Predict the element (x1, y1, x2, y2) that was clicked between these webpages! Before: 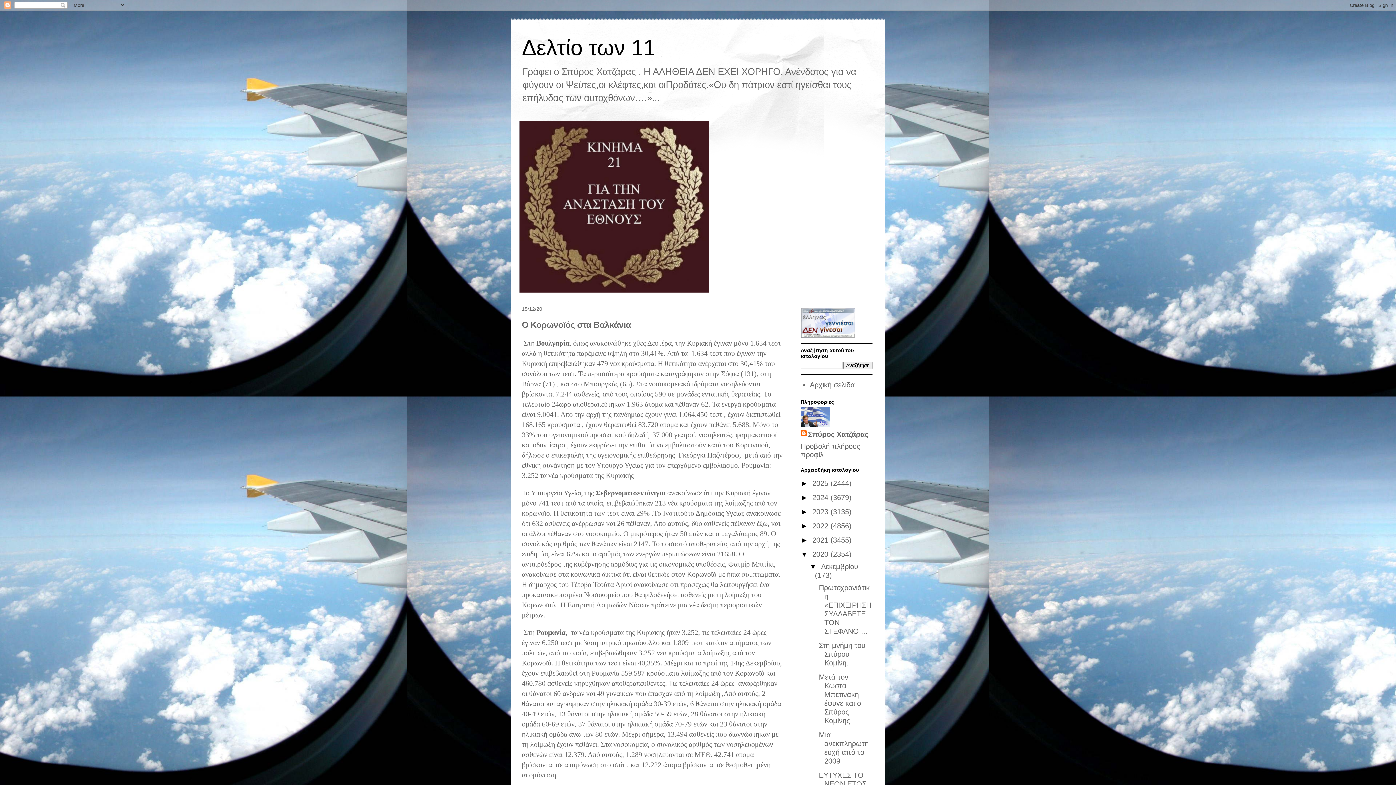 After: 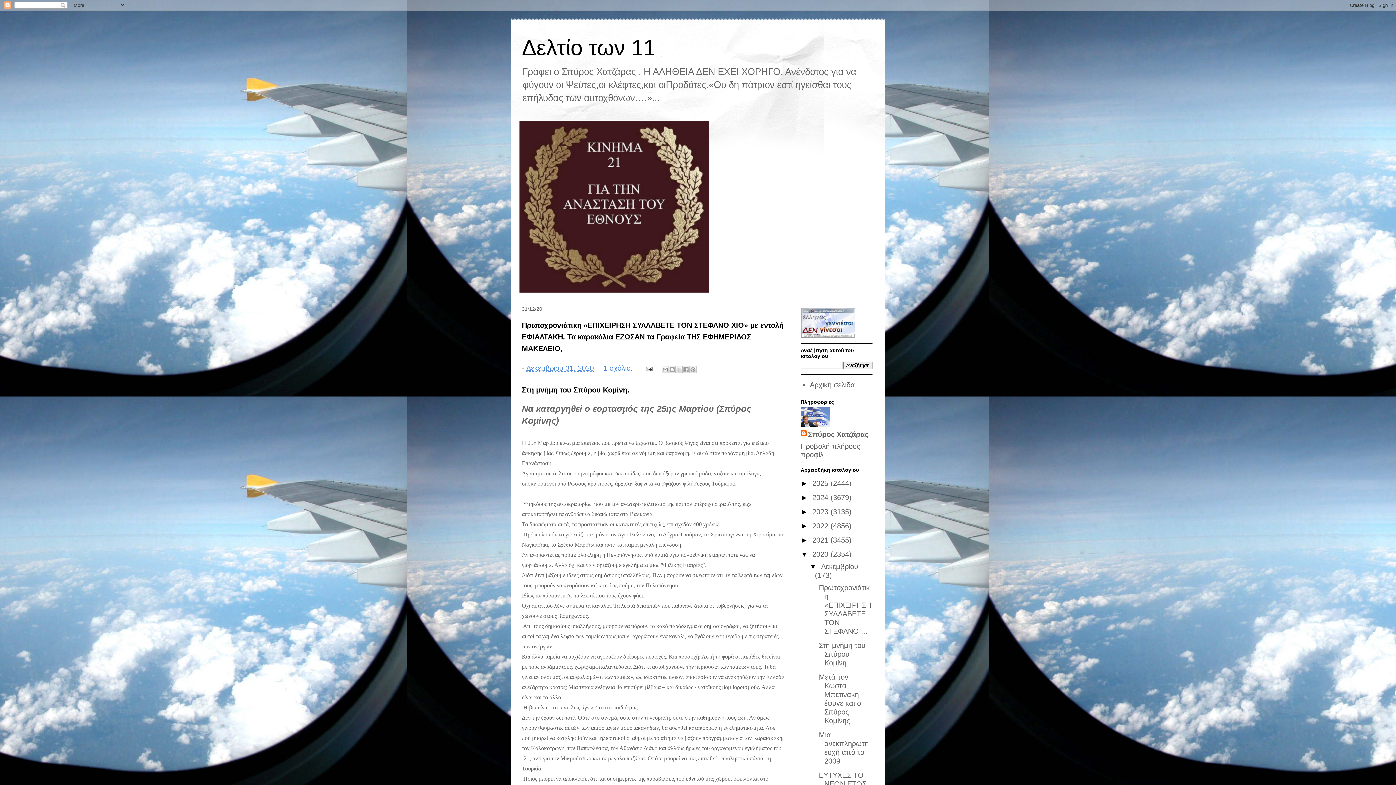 Action: label: 2020  bbox: (812, 550, 830, 558)